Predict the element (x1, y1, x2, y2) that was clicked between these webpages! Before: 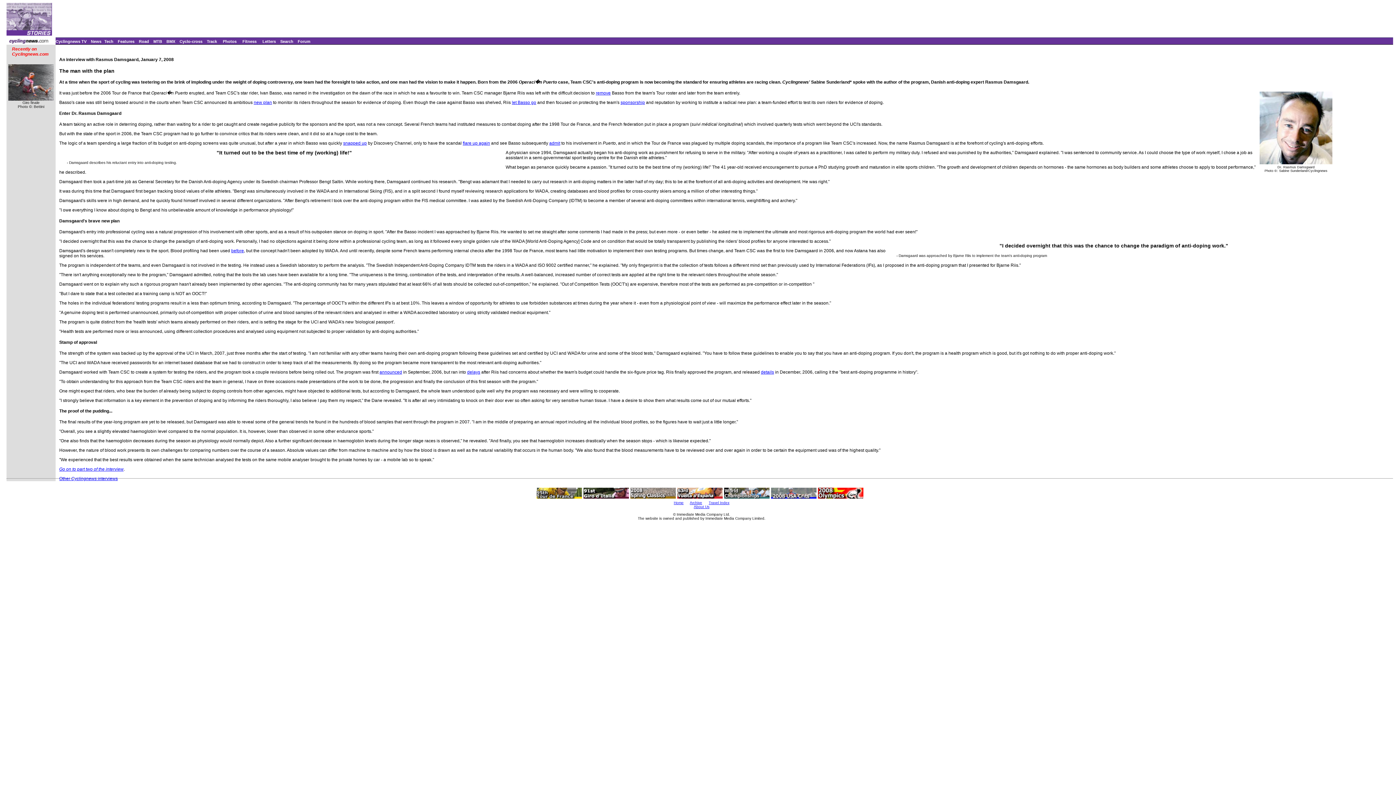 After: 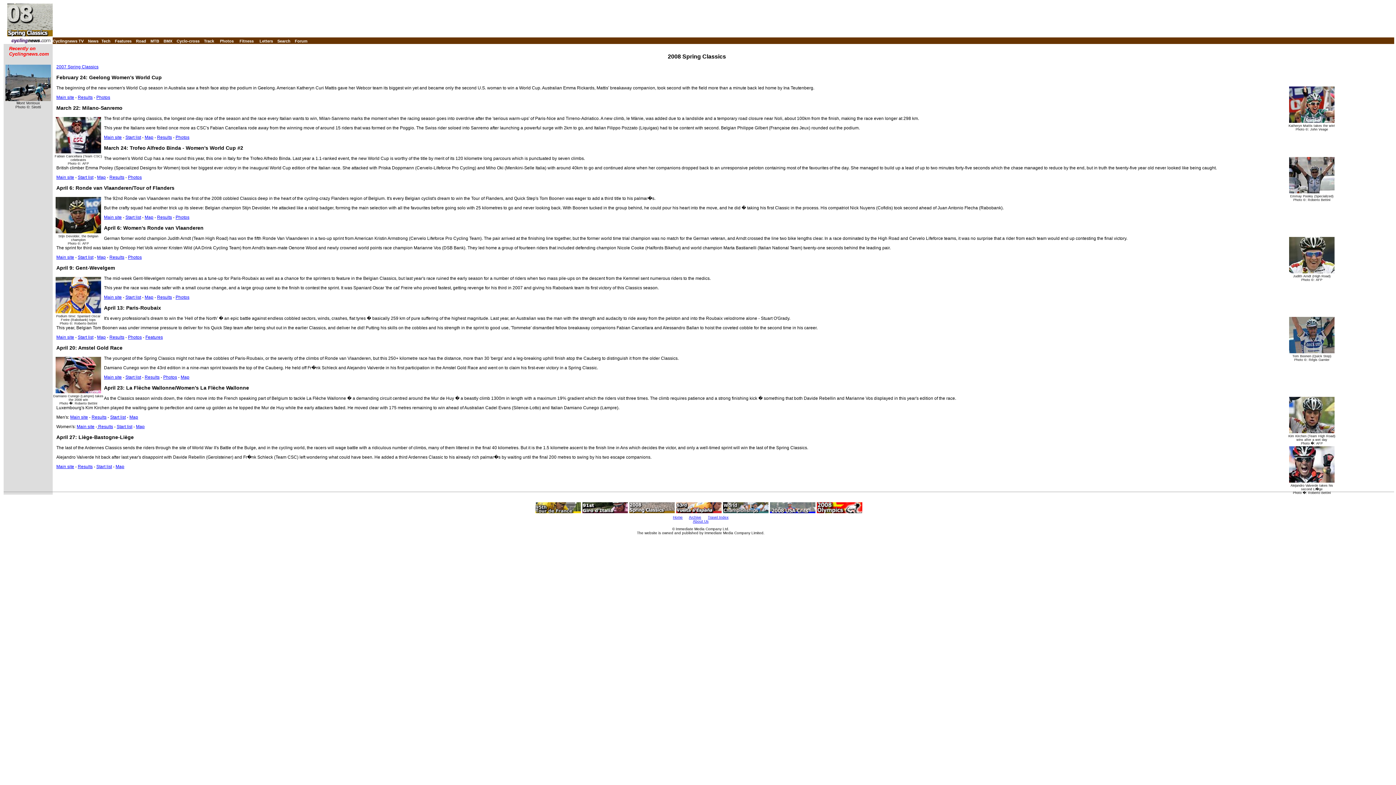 Action: bbox: (630, 494, 675, 500)